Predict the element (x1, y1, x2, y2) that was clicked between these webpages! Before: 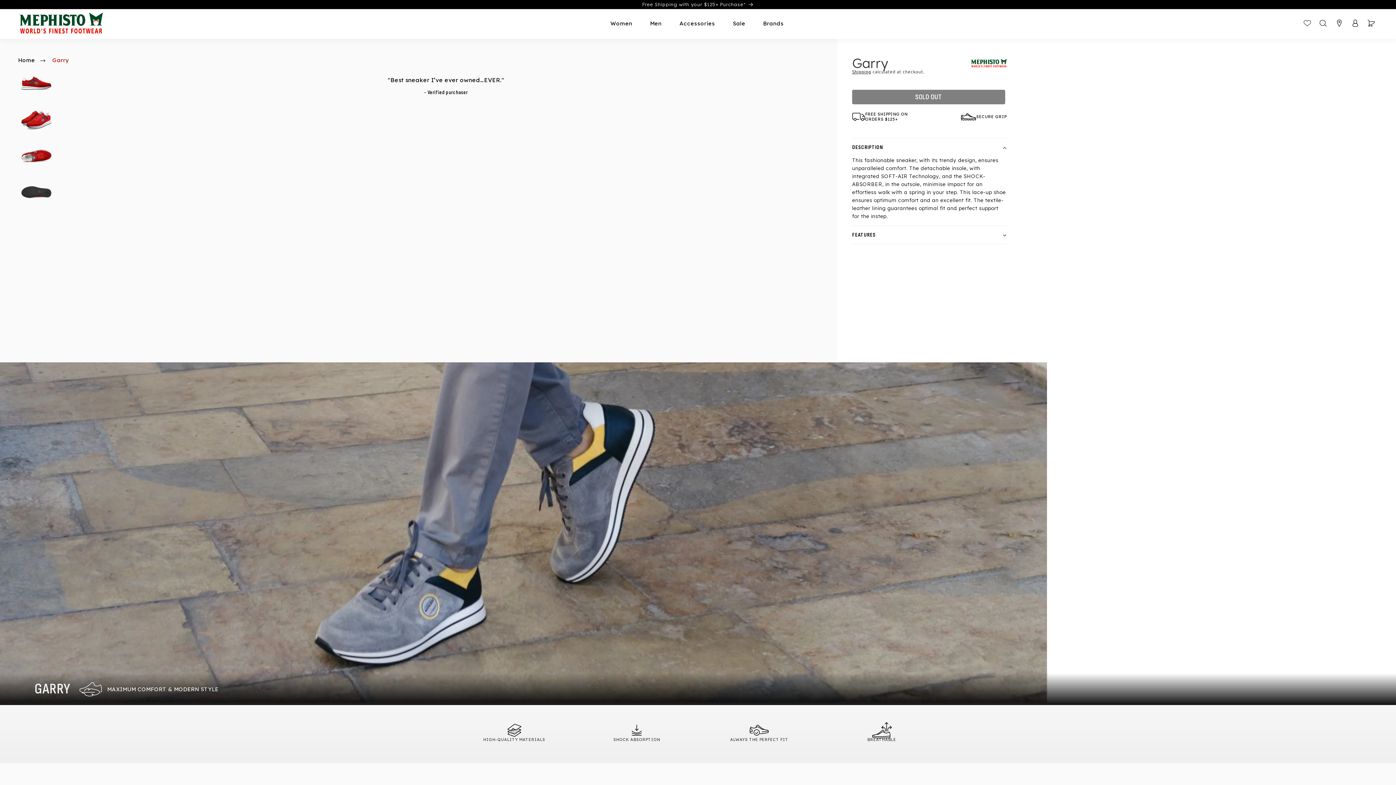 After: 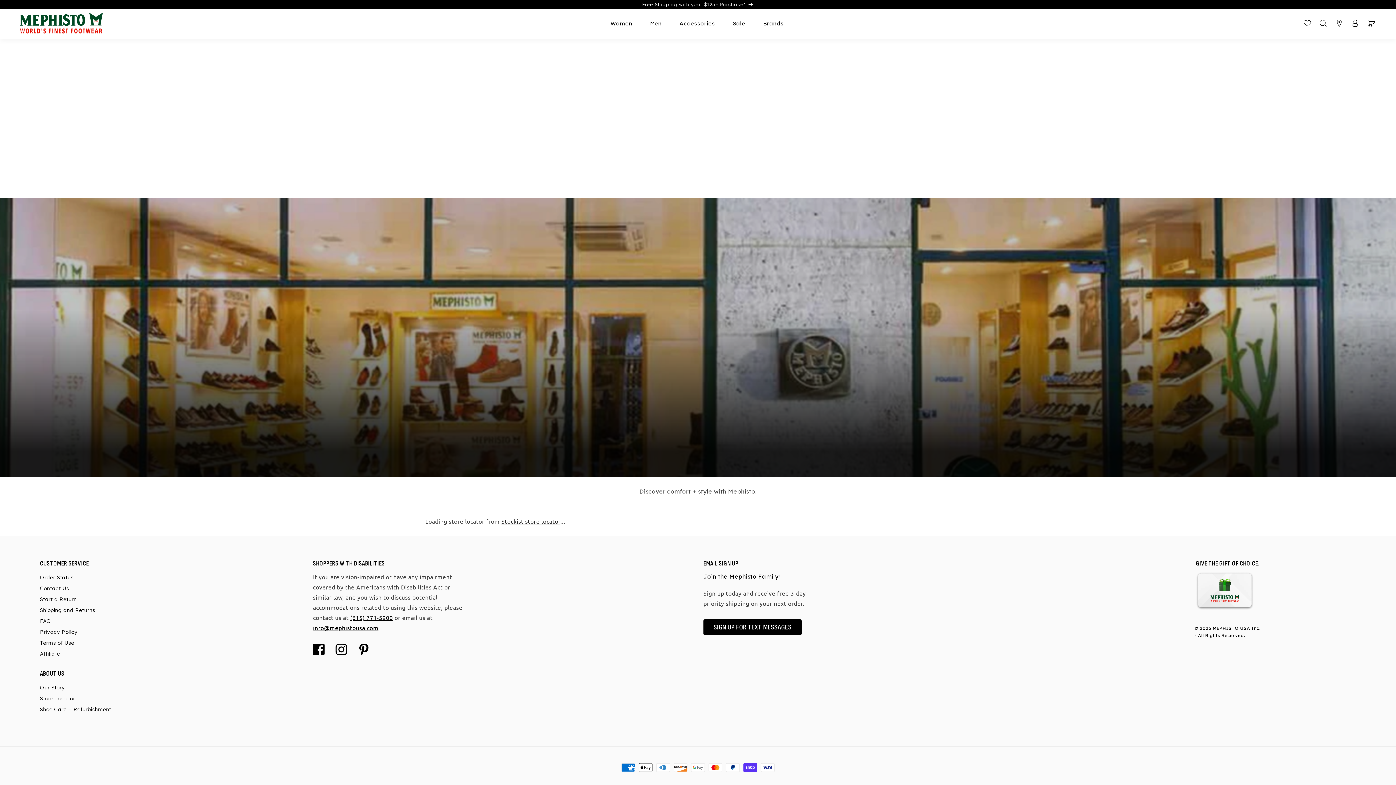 Action: label: Store Locator bbox: (1331, 15, 1347, 31)